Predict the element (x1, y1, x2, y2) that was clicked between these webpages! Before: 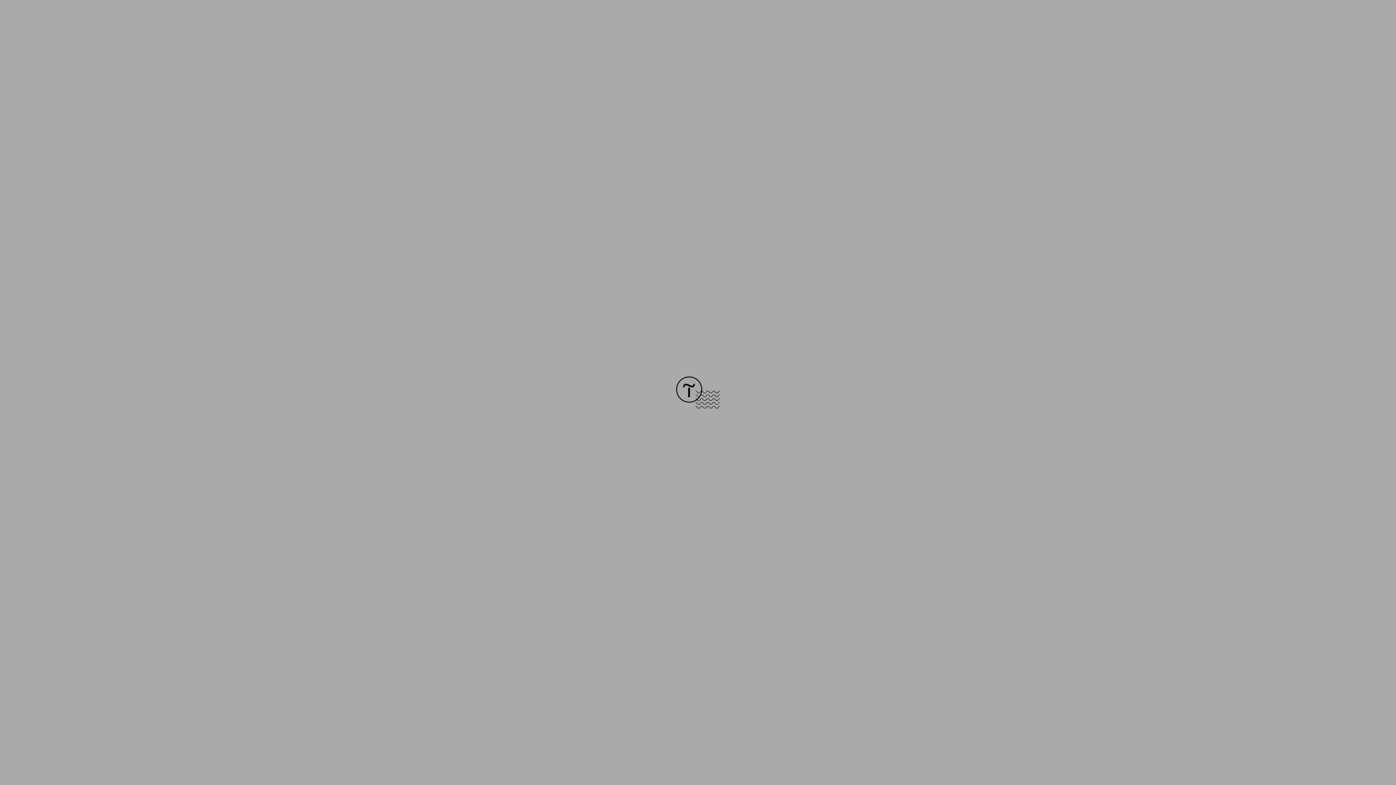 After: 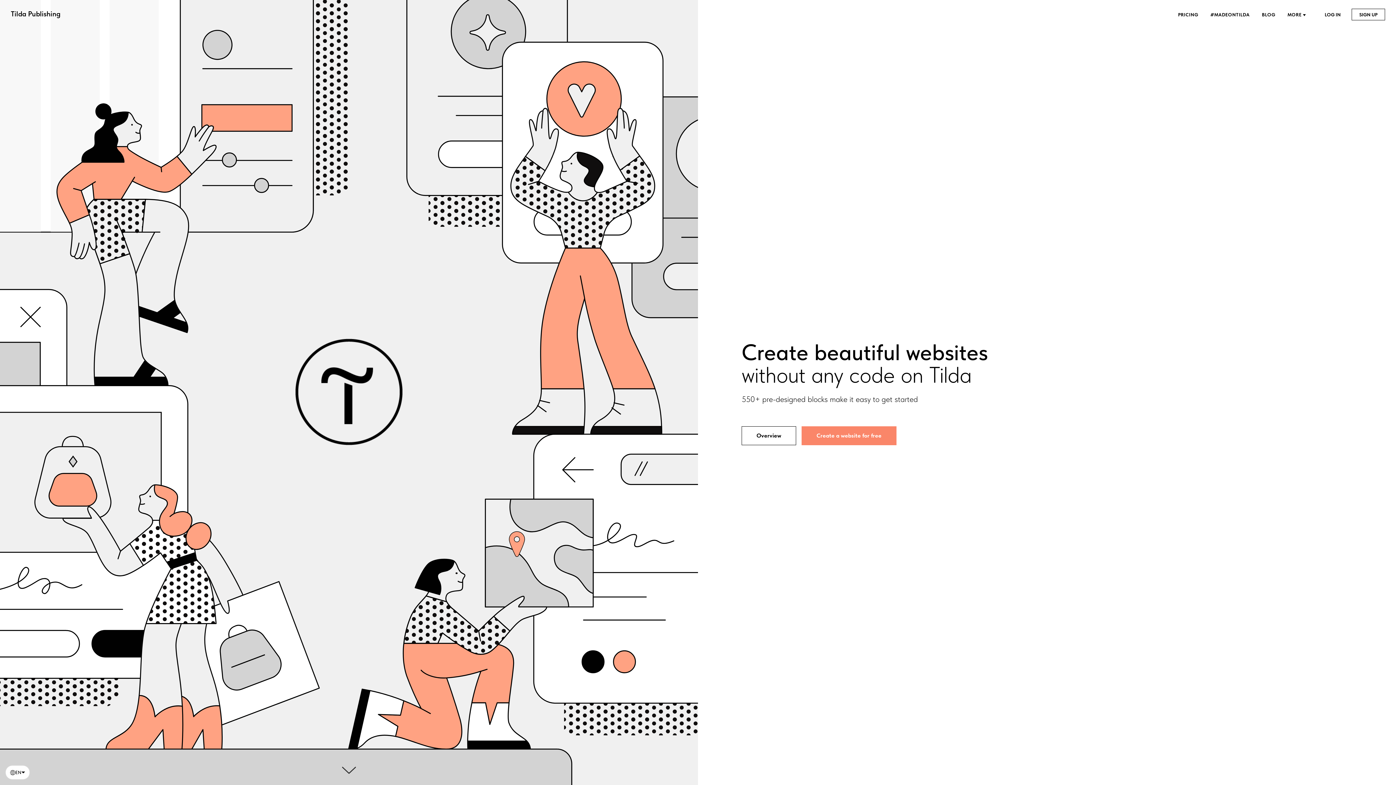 Action: bbox: (676, 403, 720, 409)